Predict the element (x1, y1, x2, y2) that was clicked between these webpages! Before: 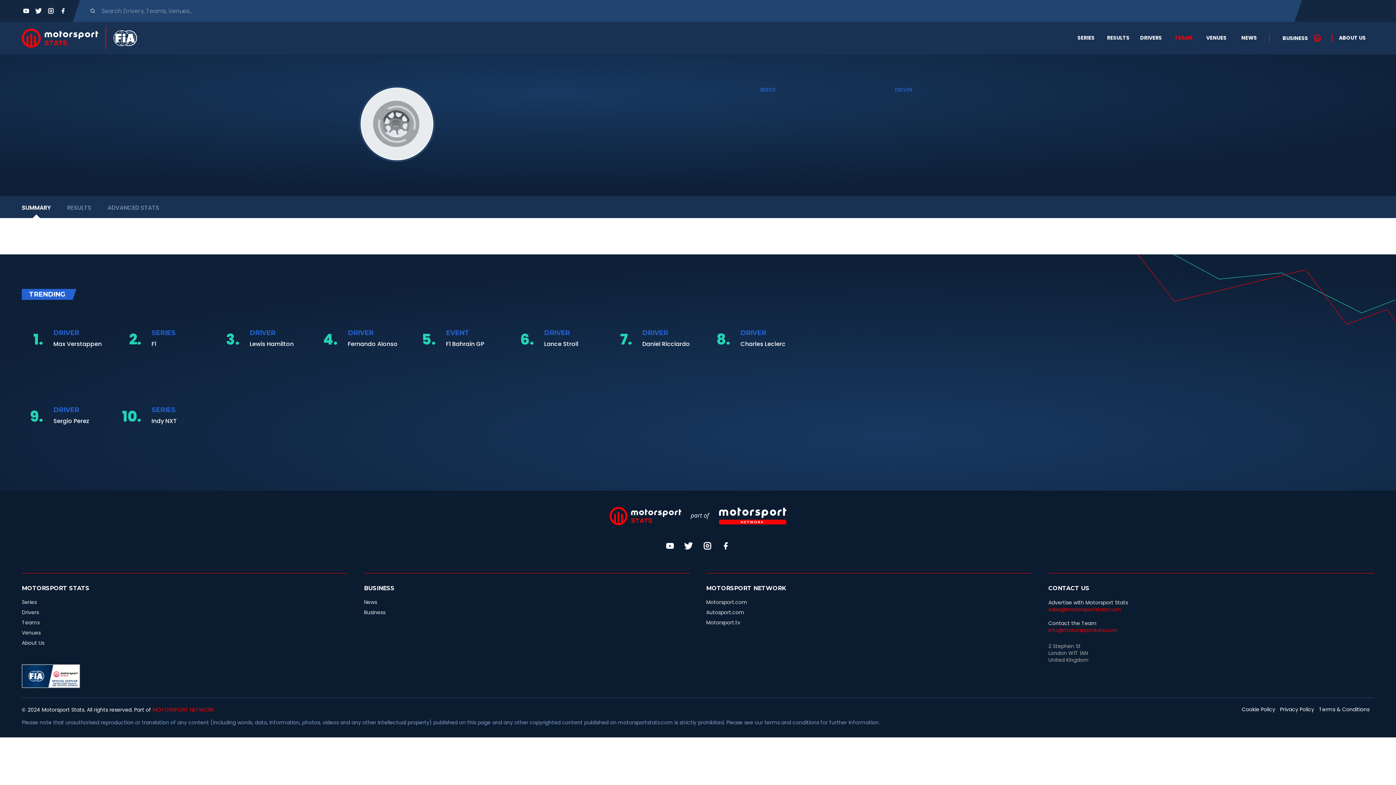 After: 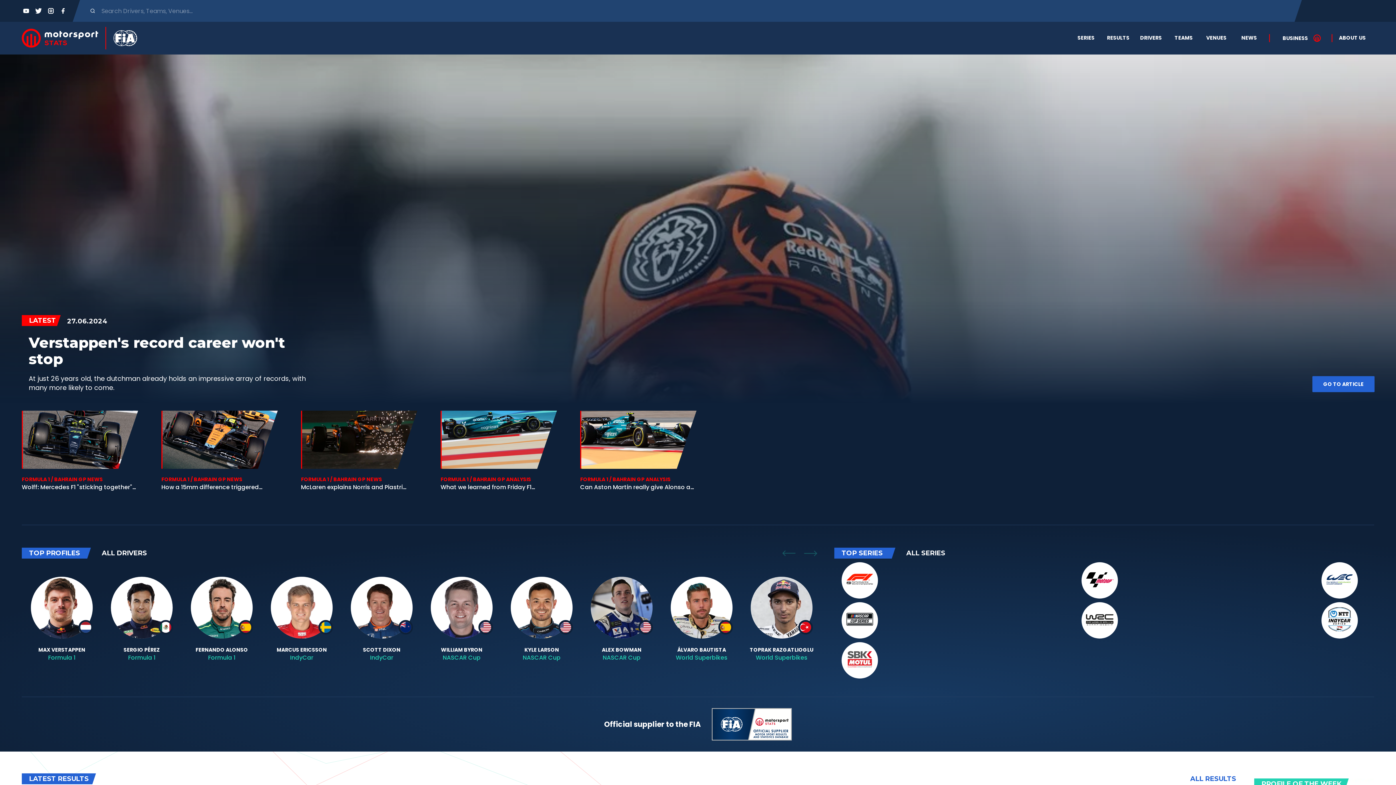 Action: bbox: (0, 28, 98, 47)